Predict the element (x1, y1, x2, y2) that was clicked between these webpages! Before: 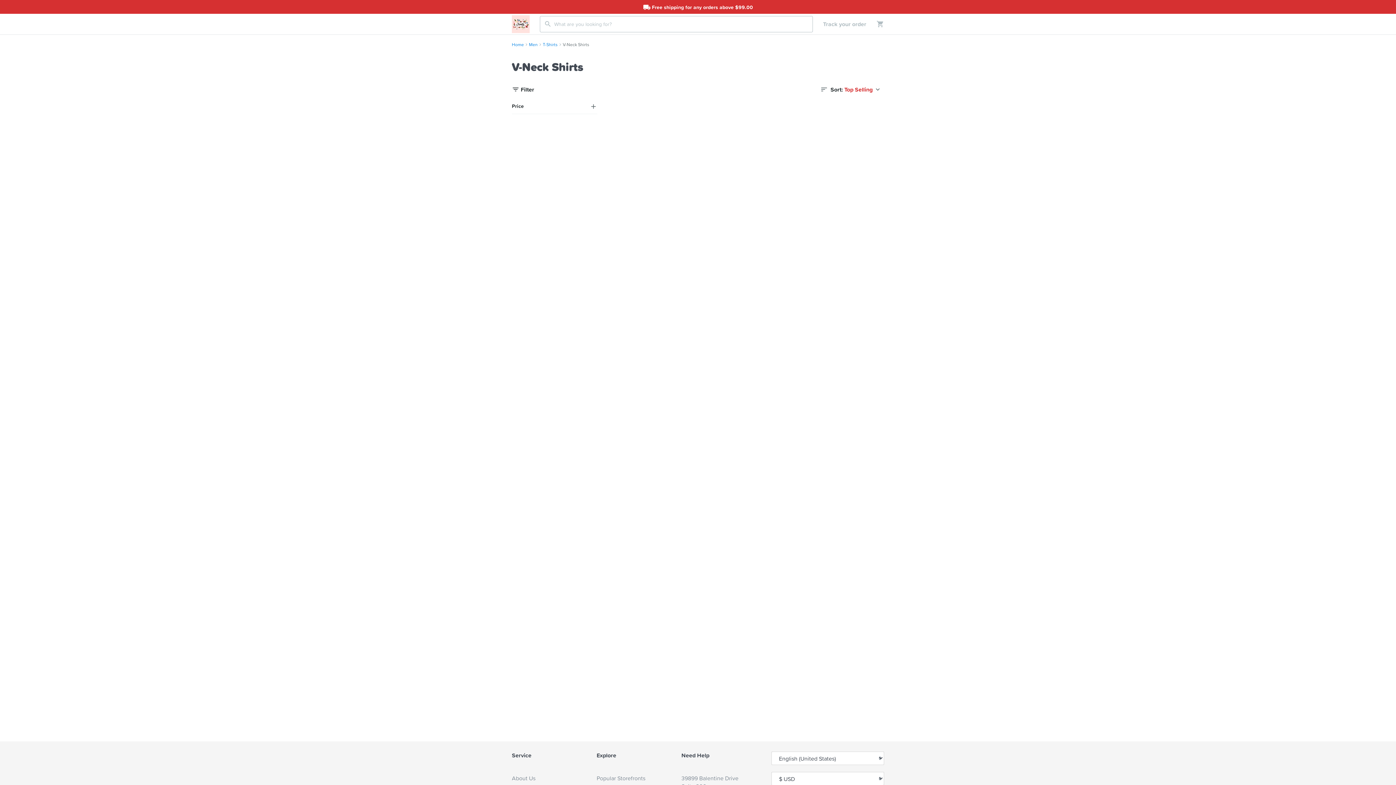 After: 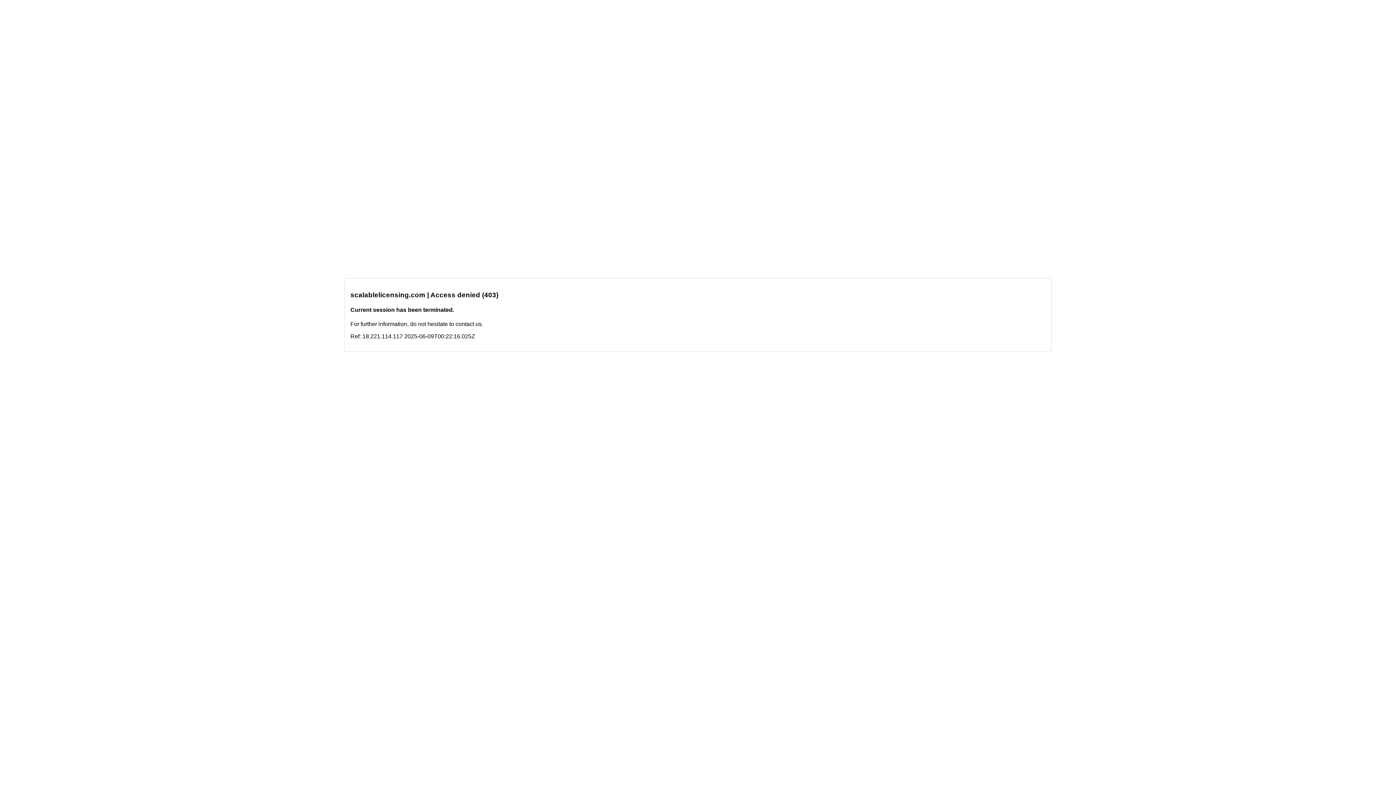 Action: label: T-Shirts bbox: (542, 41, 557, 47)